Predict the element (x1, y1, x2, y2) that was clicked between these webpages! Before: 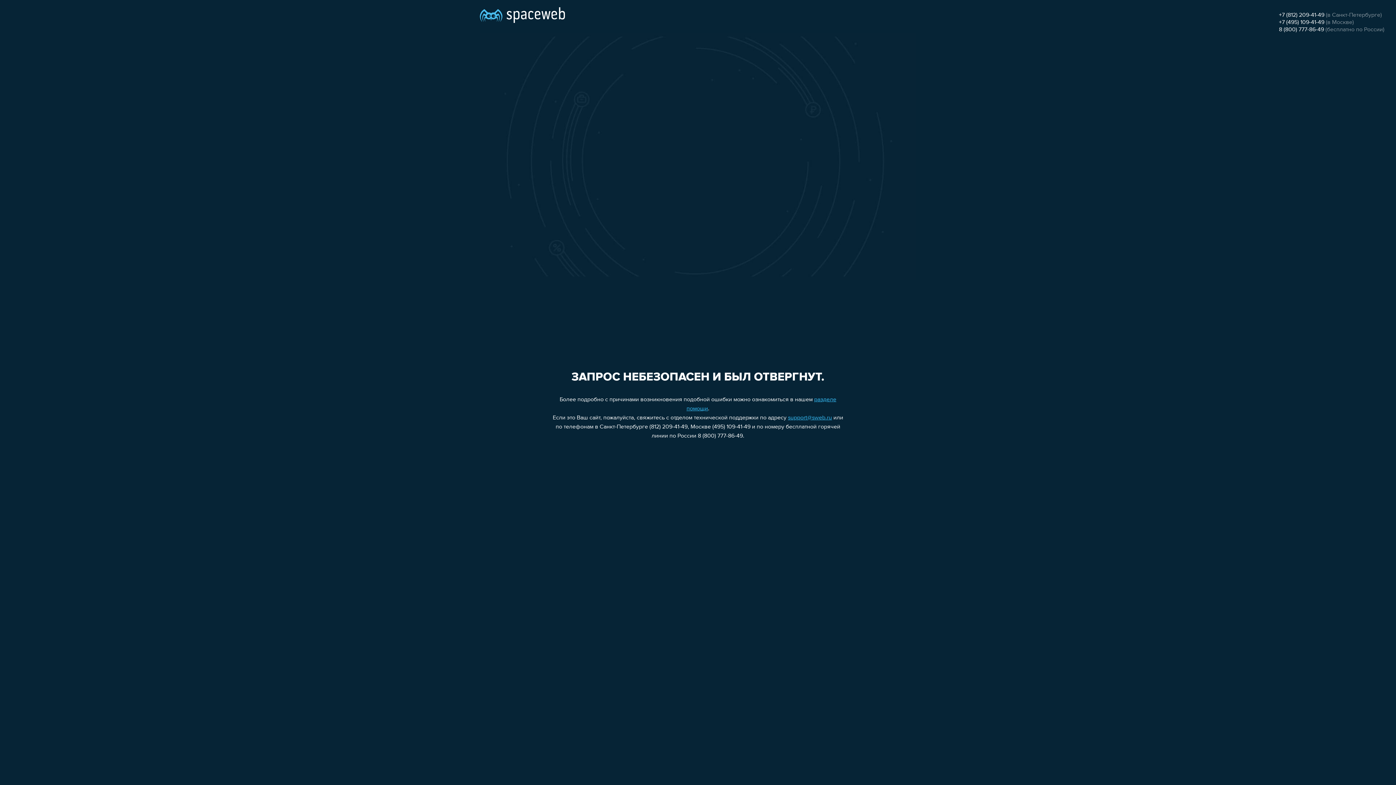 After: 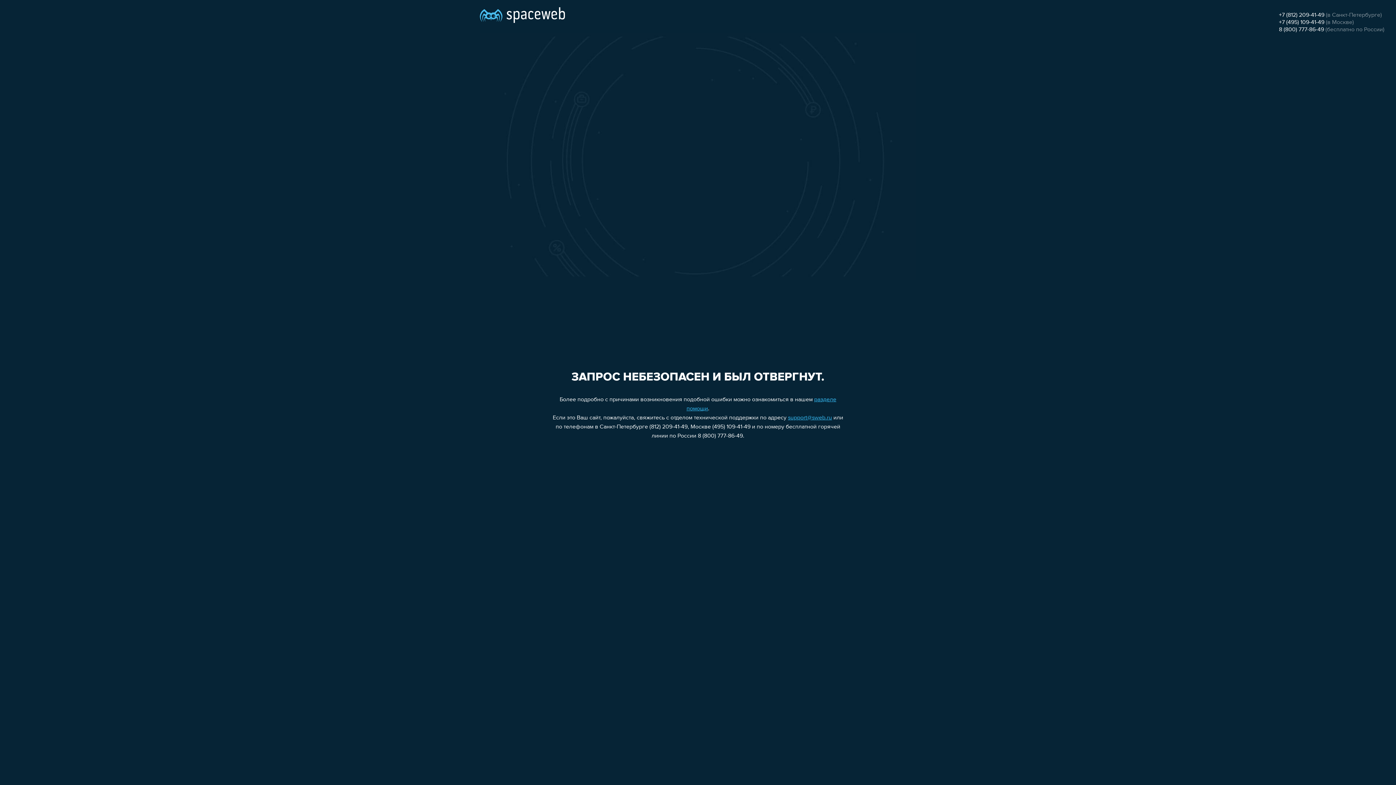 Action: label: +7 (495) 109-41-49 bbox: (1279, 19, 1324, 25)